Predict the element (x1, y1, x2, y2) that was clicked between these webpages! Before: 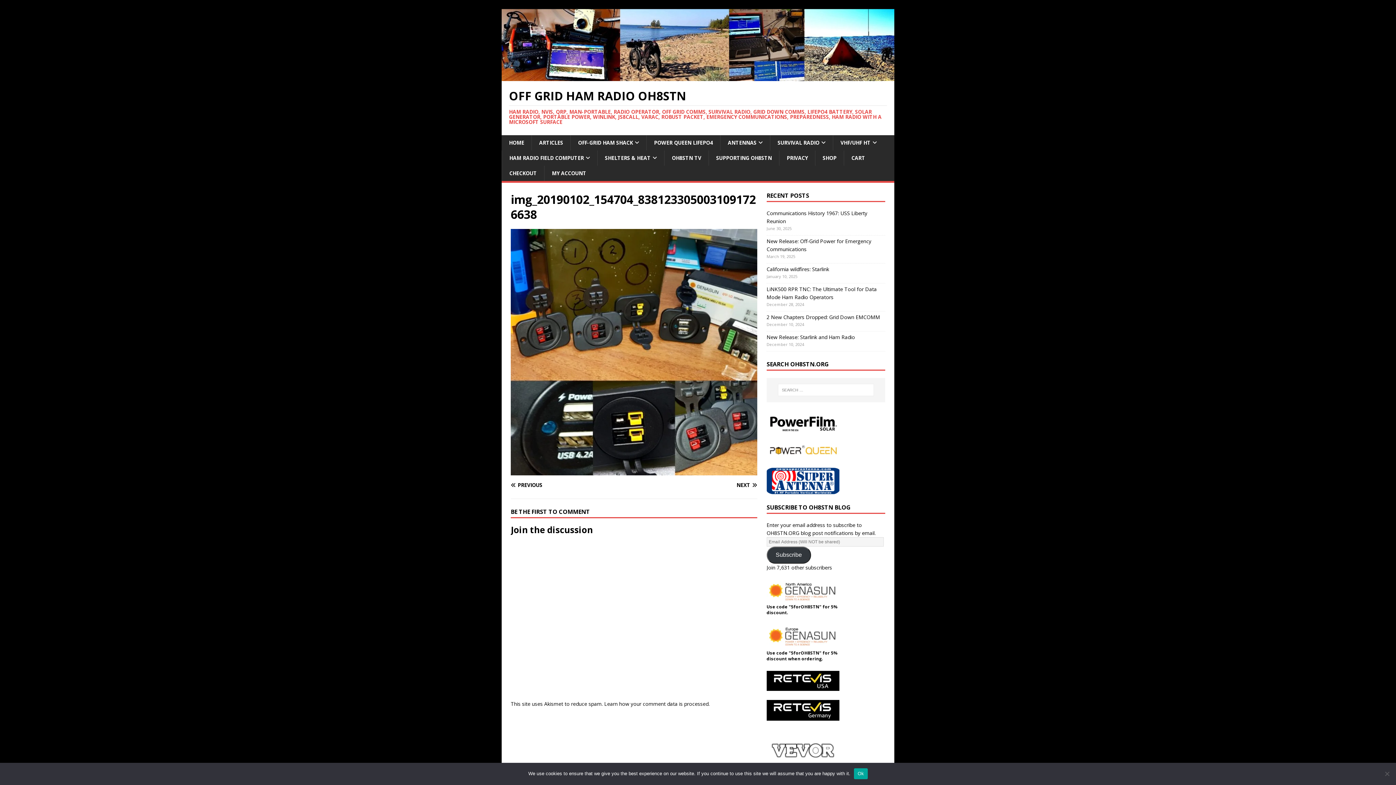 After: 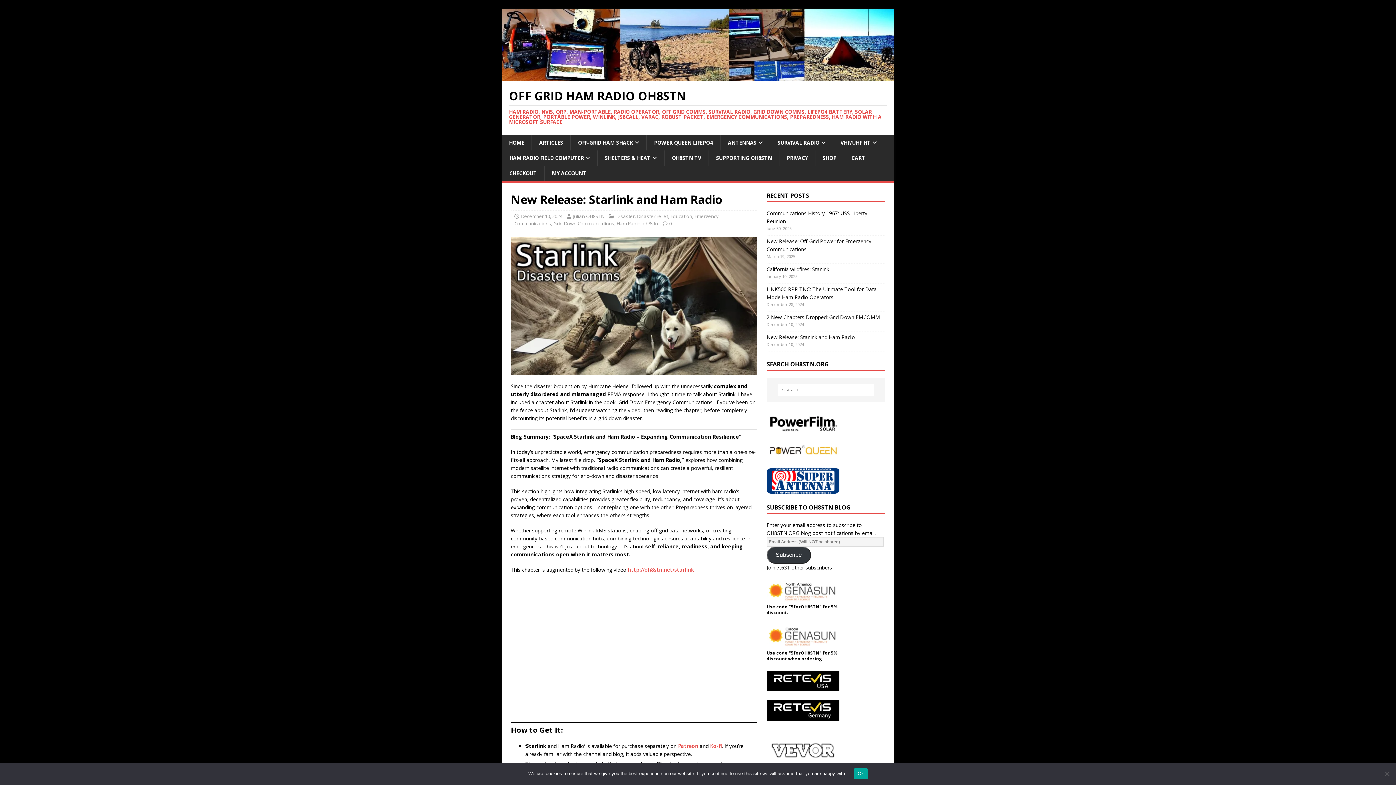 Action: bbox: (766, 333, 855, 340) label: New Release: Starlink and Ham Radio